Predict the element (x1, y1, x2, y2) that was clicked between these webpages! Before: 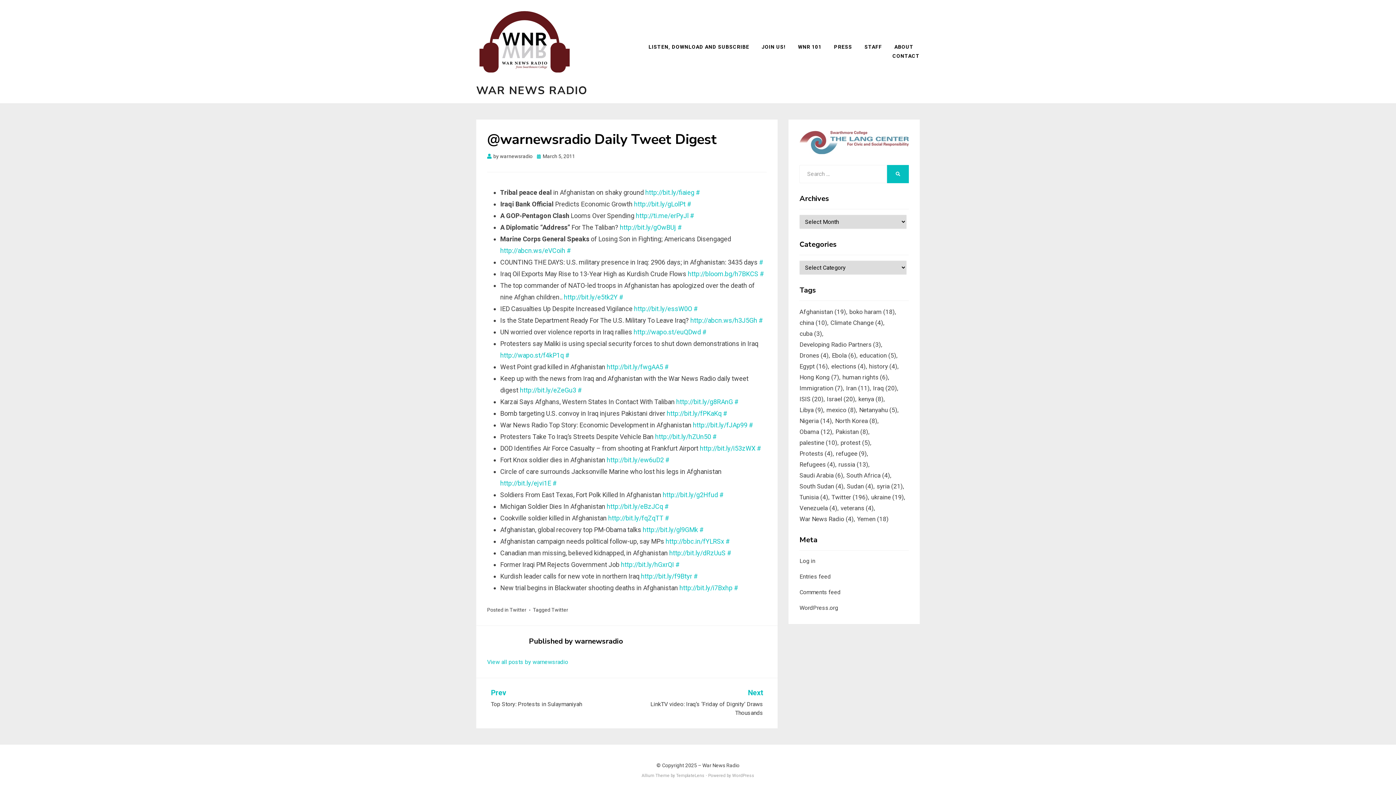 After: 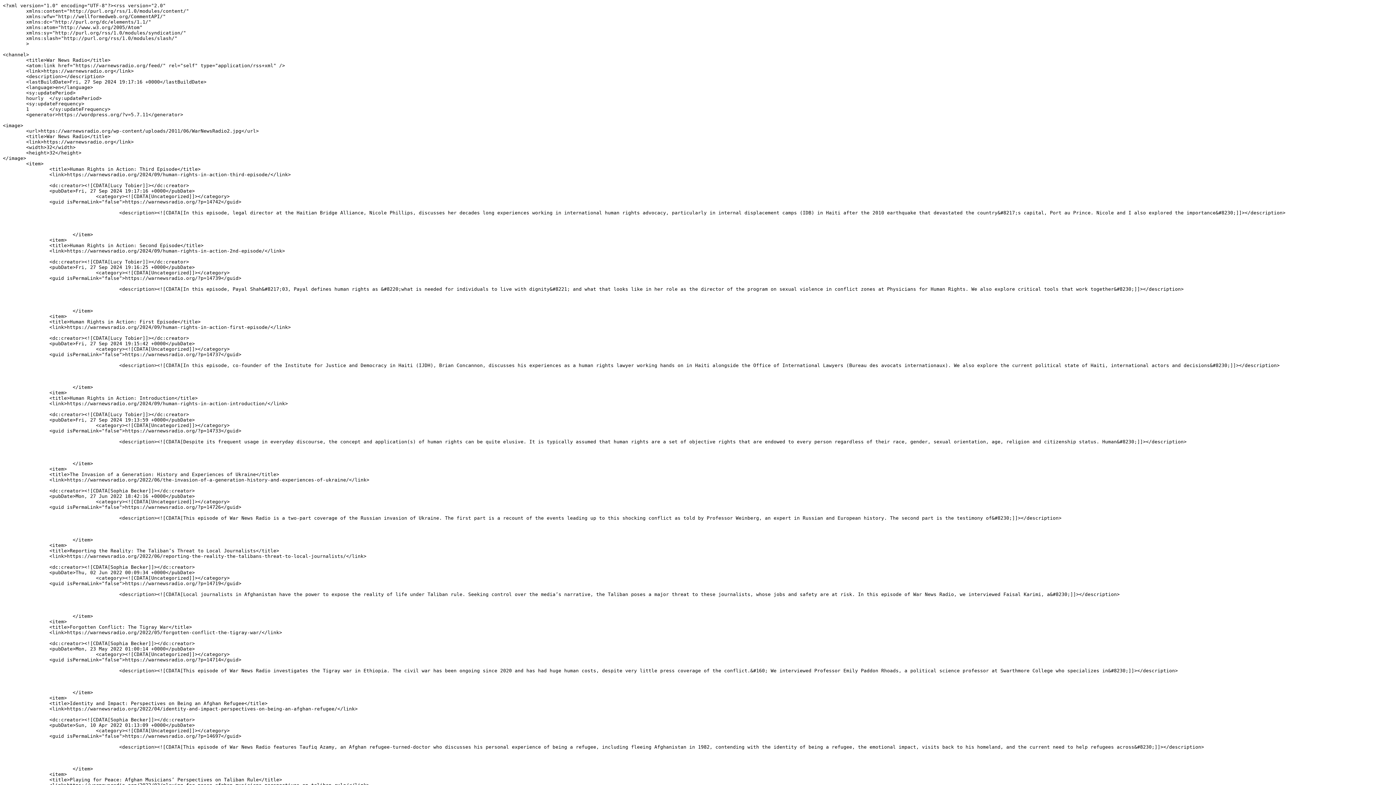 Action: label: Entries feed bbox: (799, 573, 831, 580)